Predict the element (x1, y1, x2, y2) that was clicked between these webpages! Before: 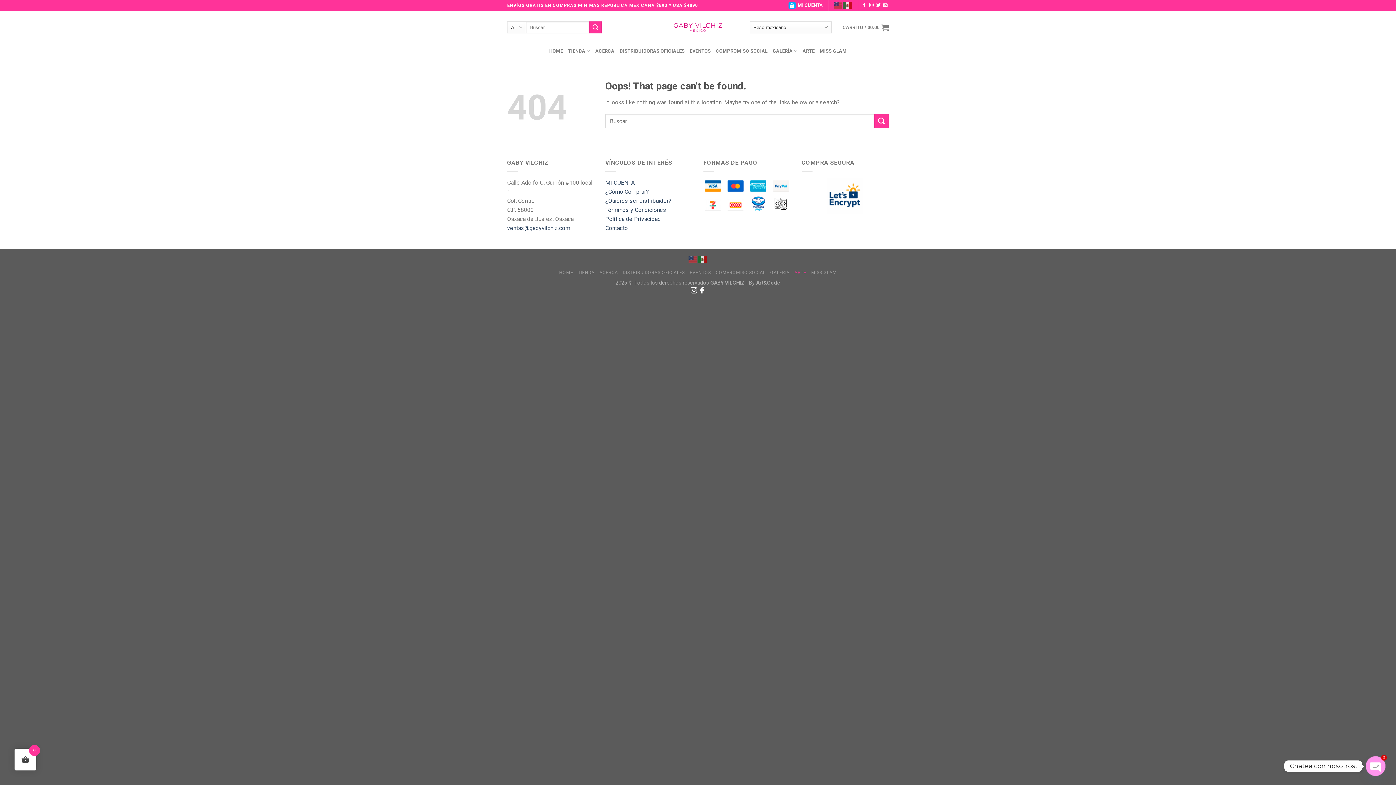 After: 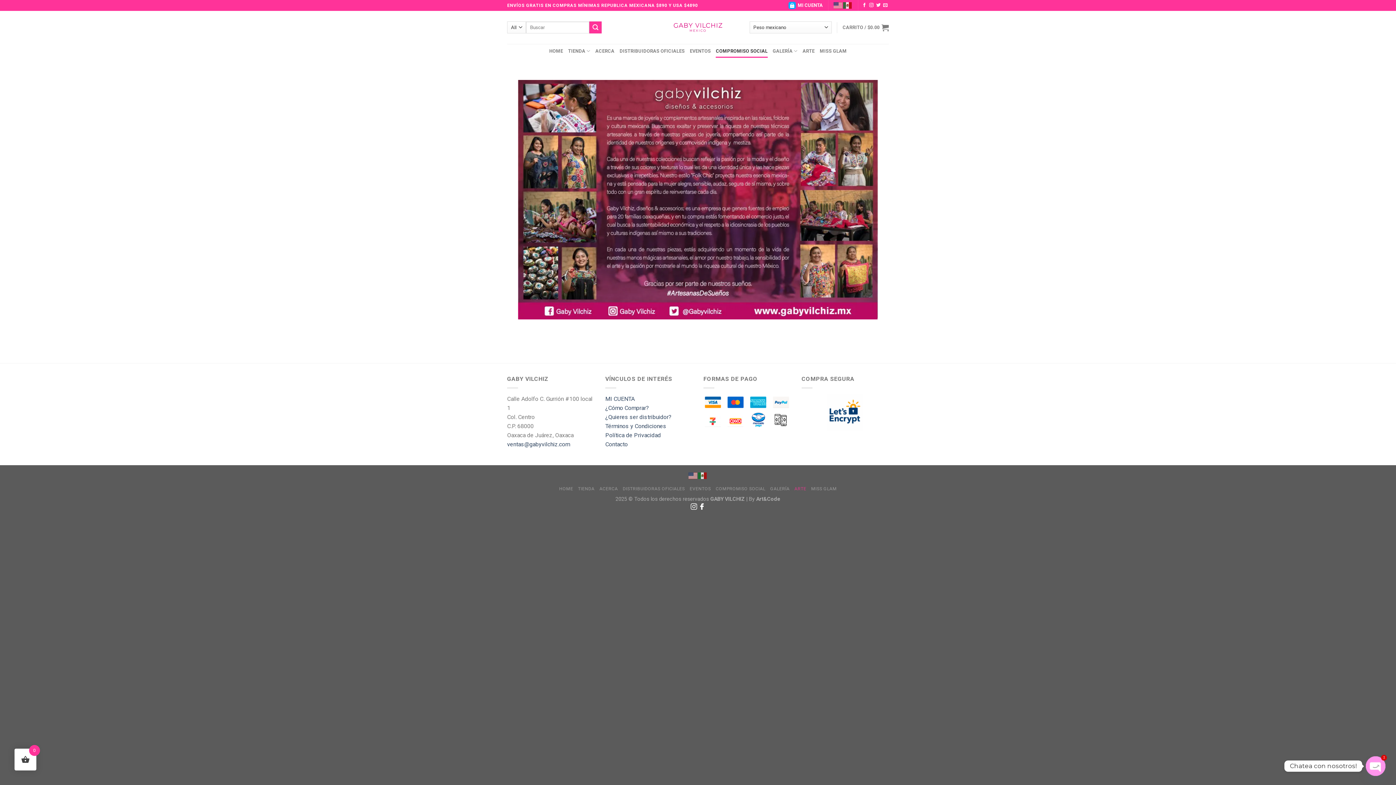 Action: bbox: (716, 44, 767, 57) label: COMPROMISO SOCIAL